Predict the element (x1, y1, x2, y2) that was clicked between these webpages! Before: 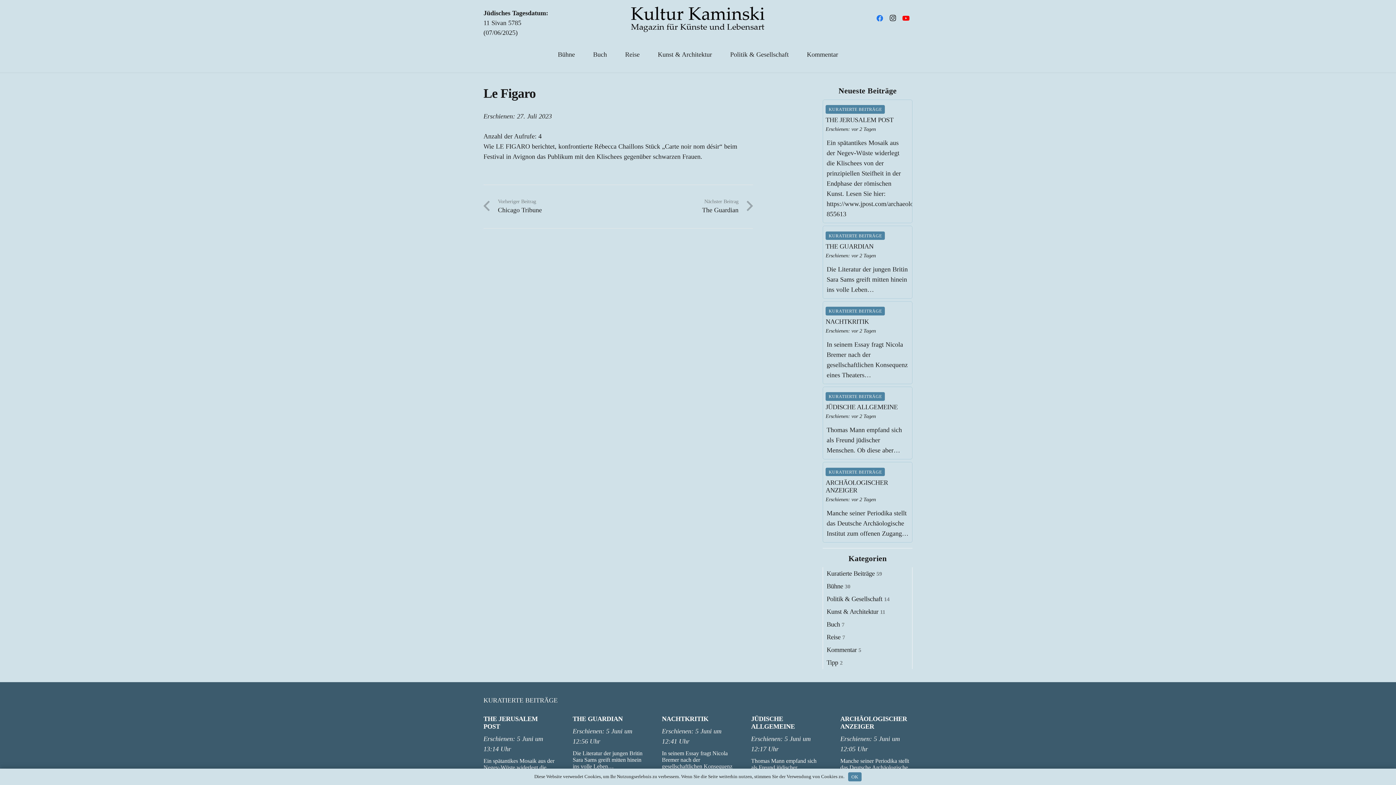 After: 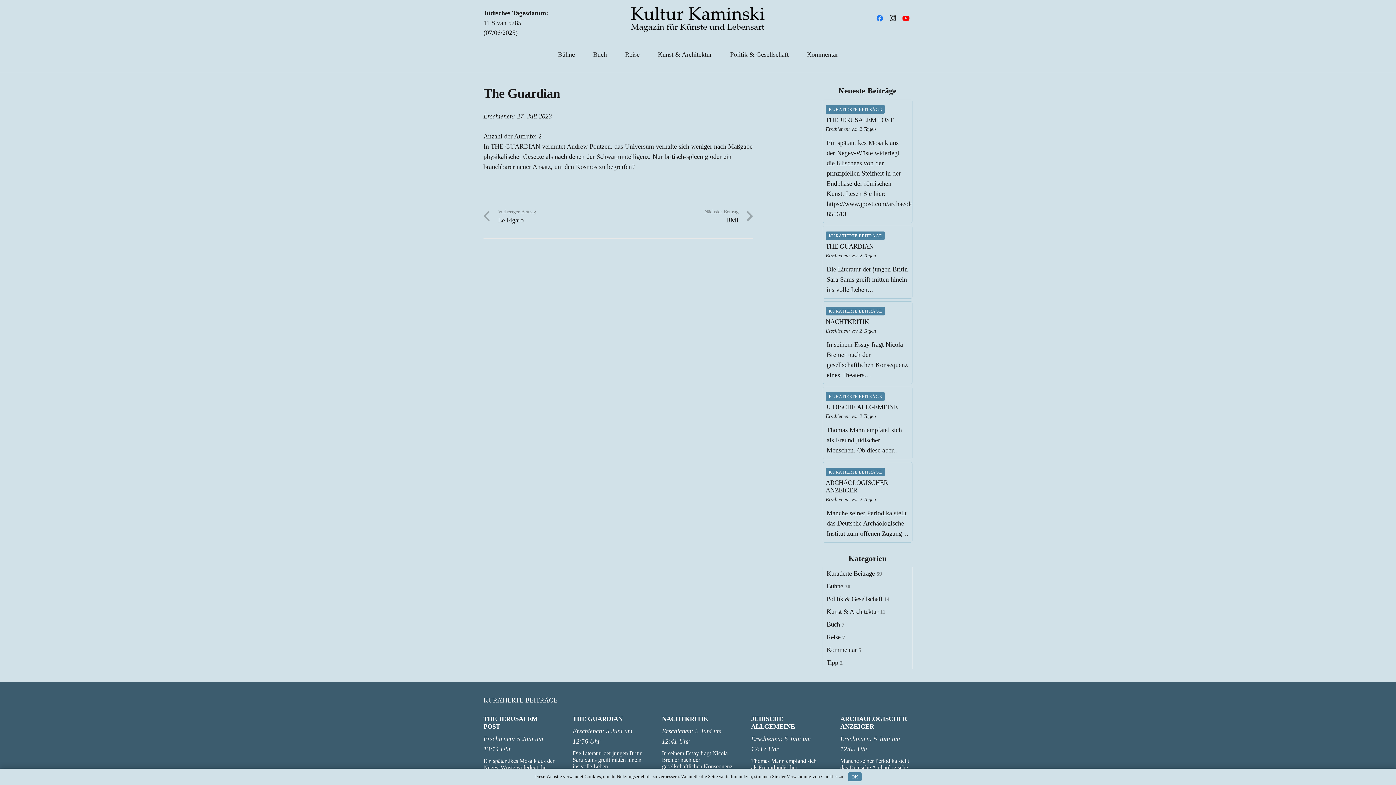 Action: label: Nächster Beitrag
The Guardian bbox: (687, 197, 753, 215)